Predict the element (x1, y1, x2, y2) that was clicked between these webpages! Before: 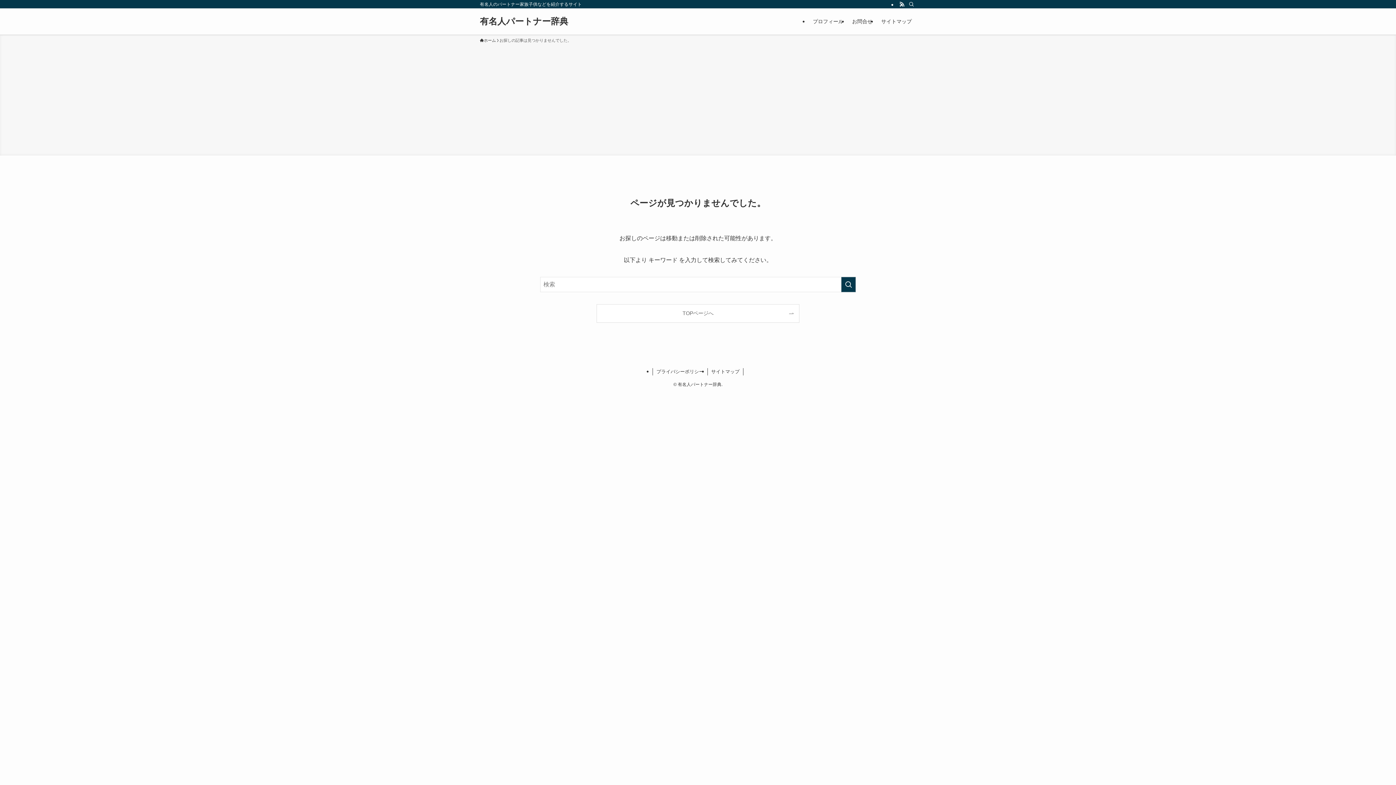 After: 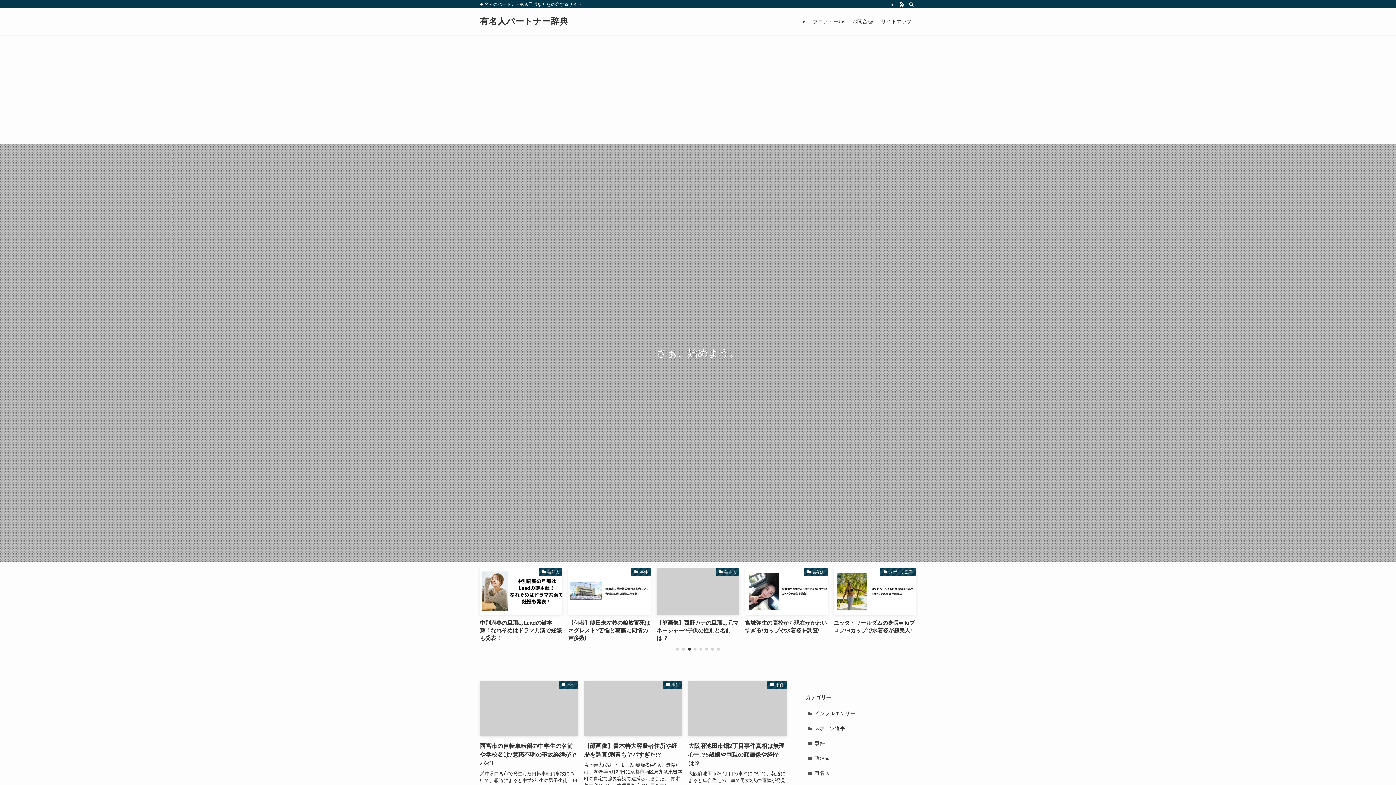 Action: bbox: (597, 304, 799, 322) label: TOPページへ